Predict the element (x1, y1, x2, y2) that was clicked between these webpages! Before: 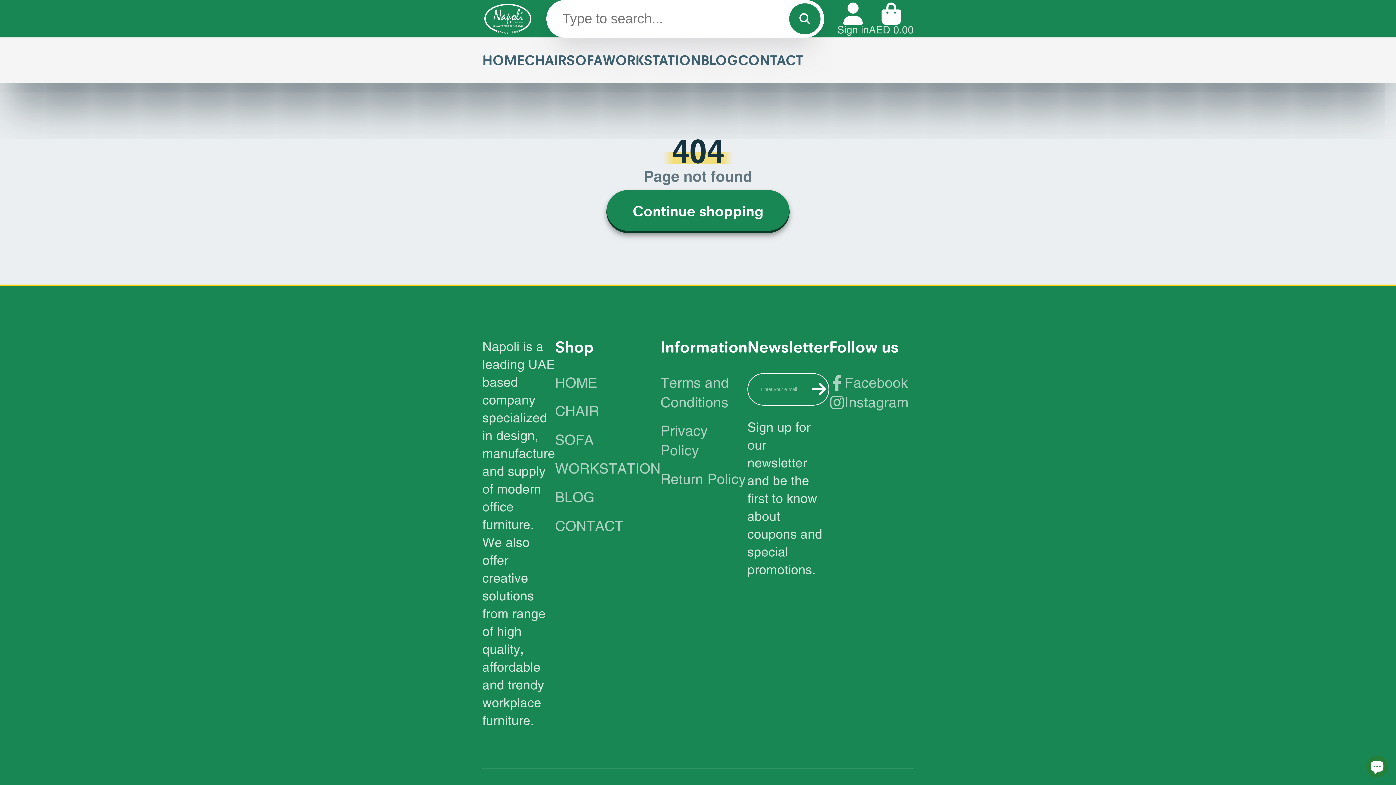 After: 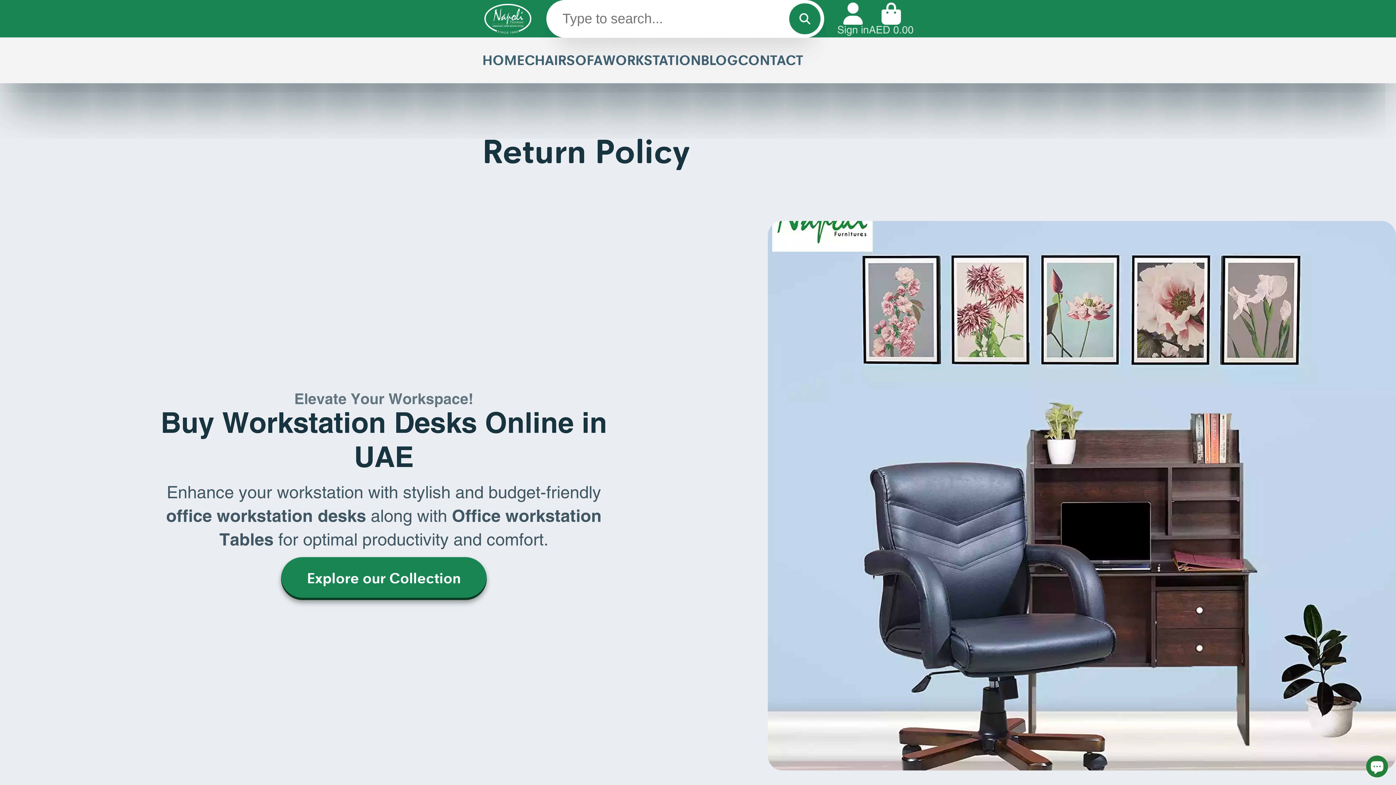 Action: bbox: (660, 469, 747, 489) label: Return Policy